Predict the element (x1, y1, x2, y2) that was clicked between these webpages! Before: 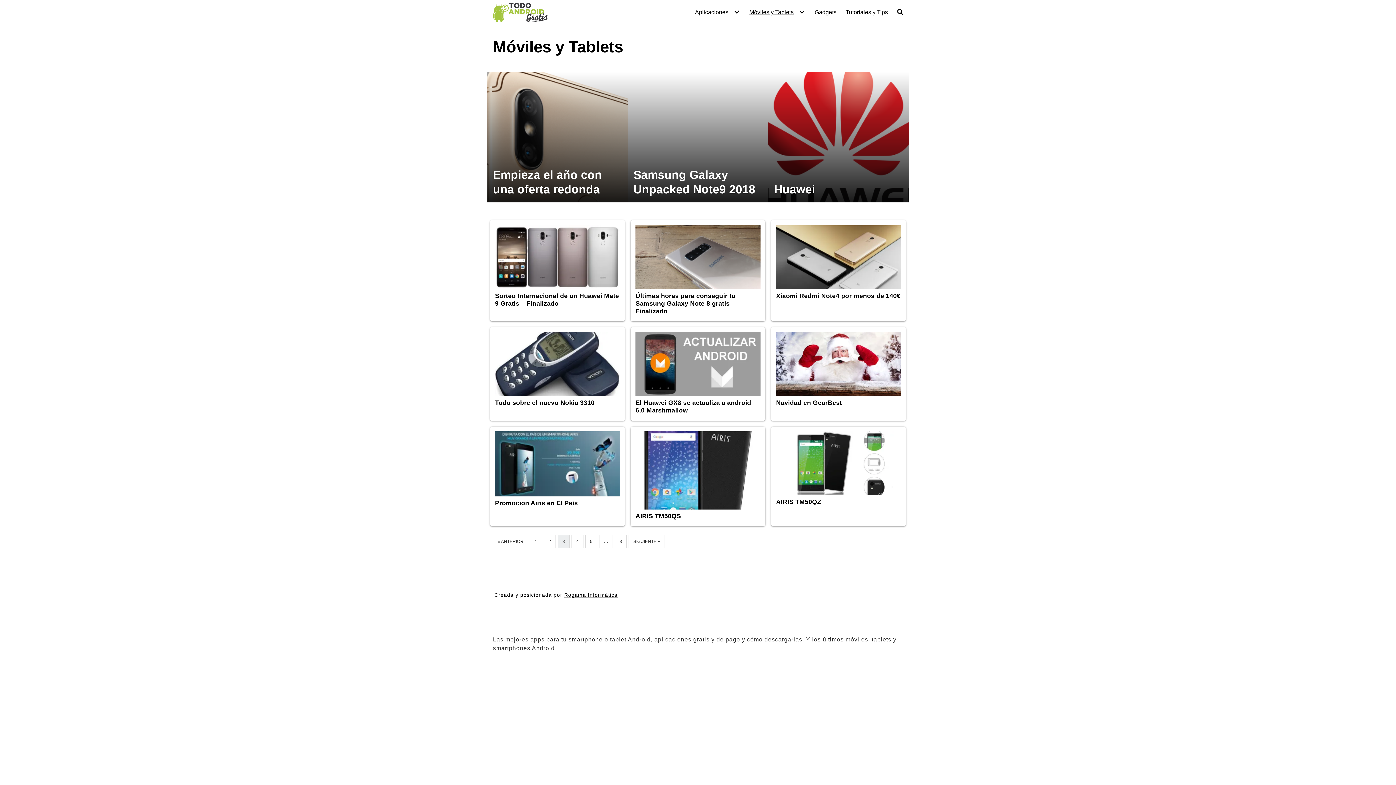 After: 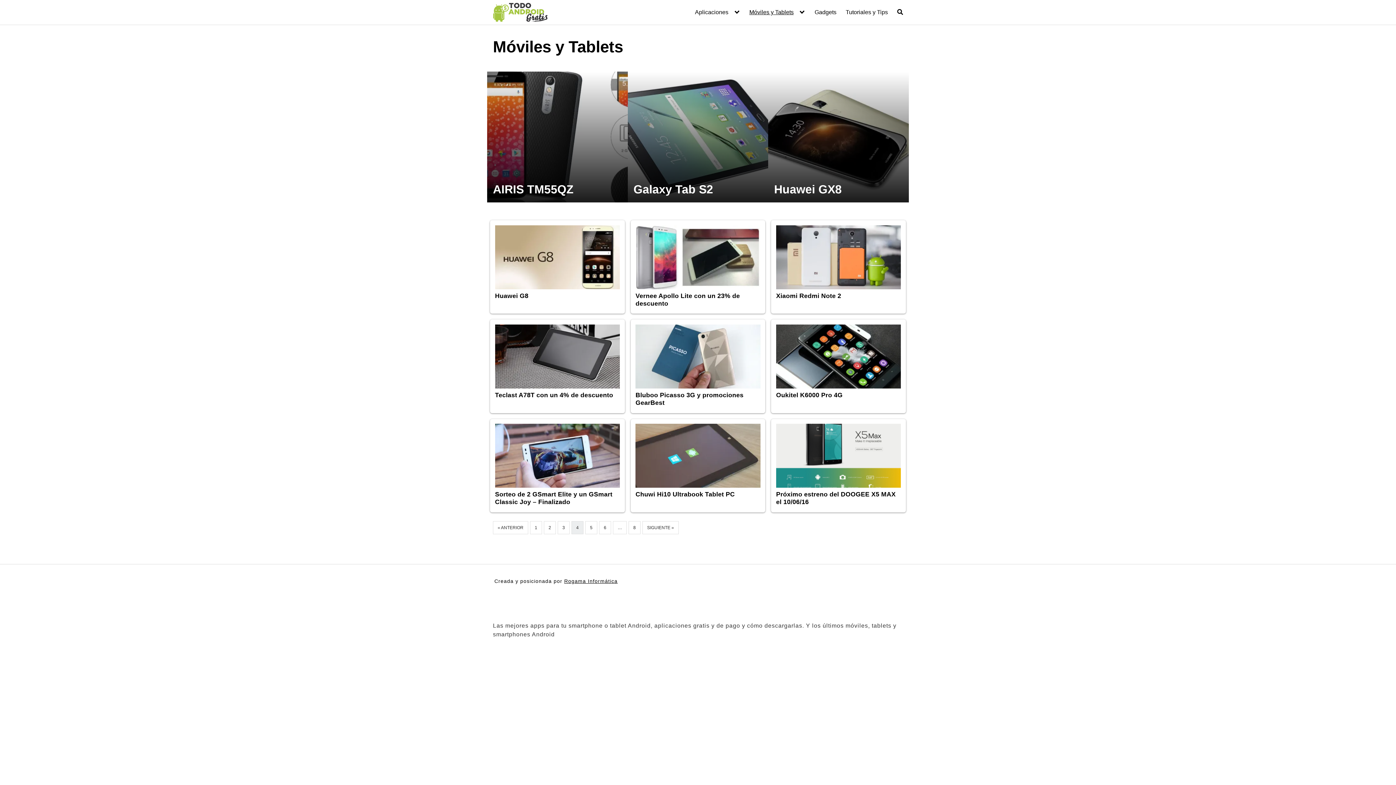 Action: bbox: (571, 535, 583, 548) label: 4